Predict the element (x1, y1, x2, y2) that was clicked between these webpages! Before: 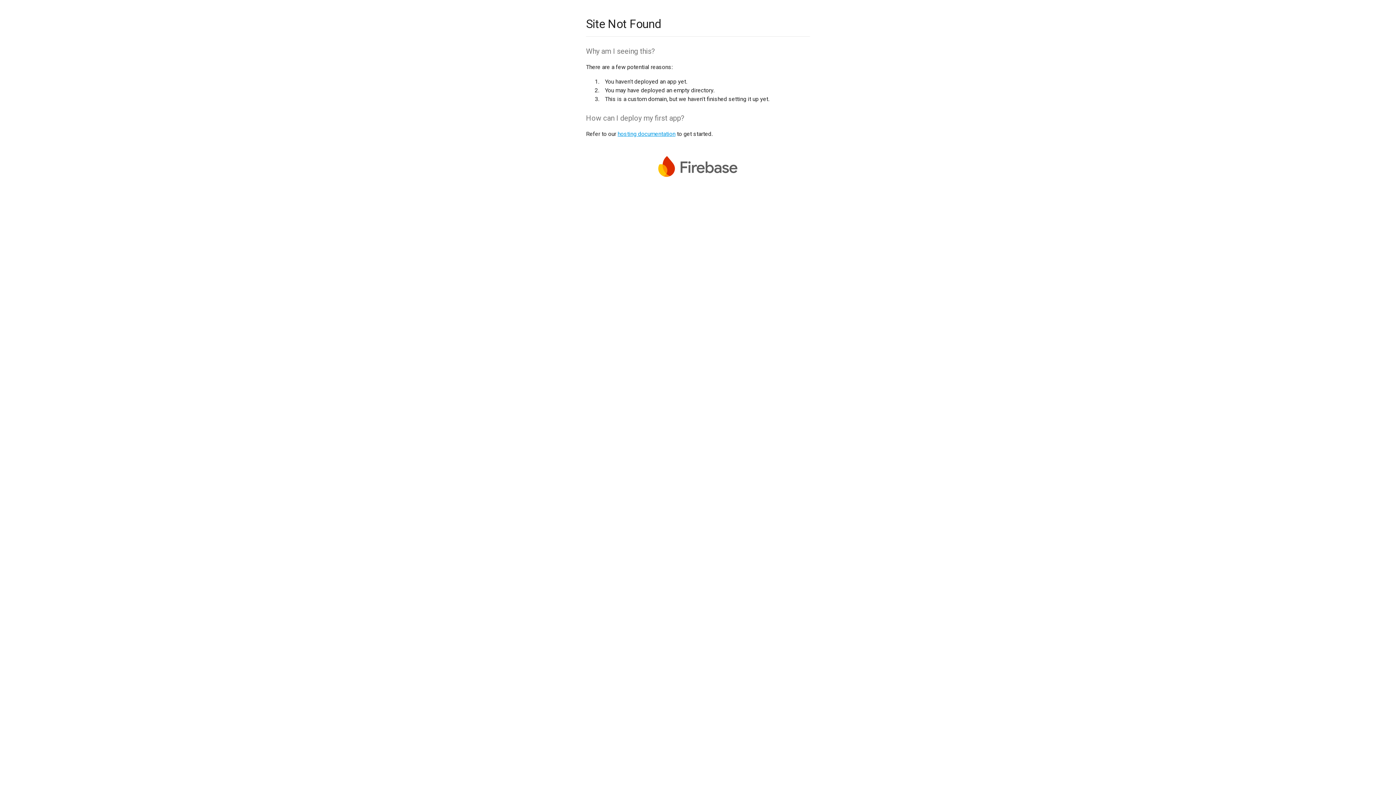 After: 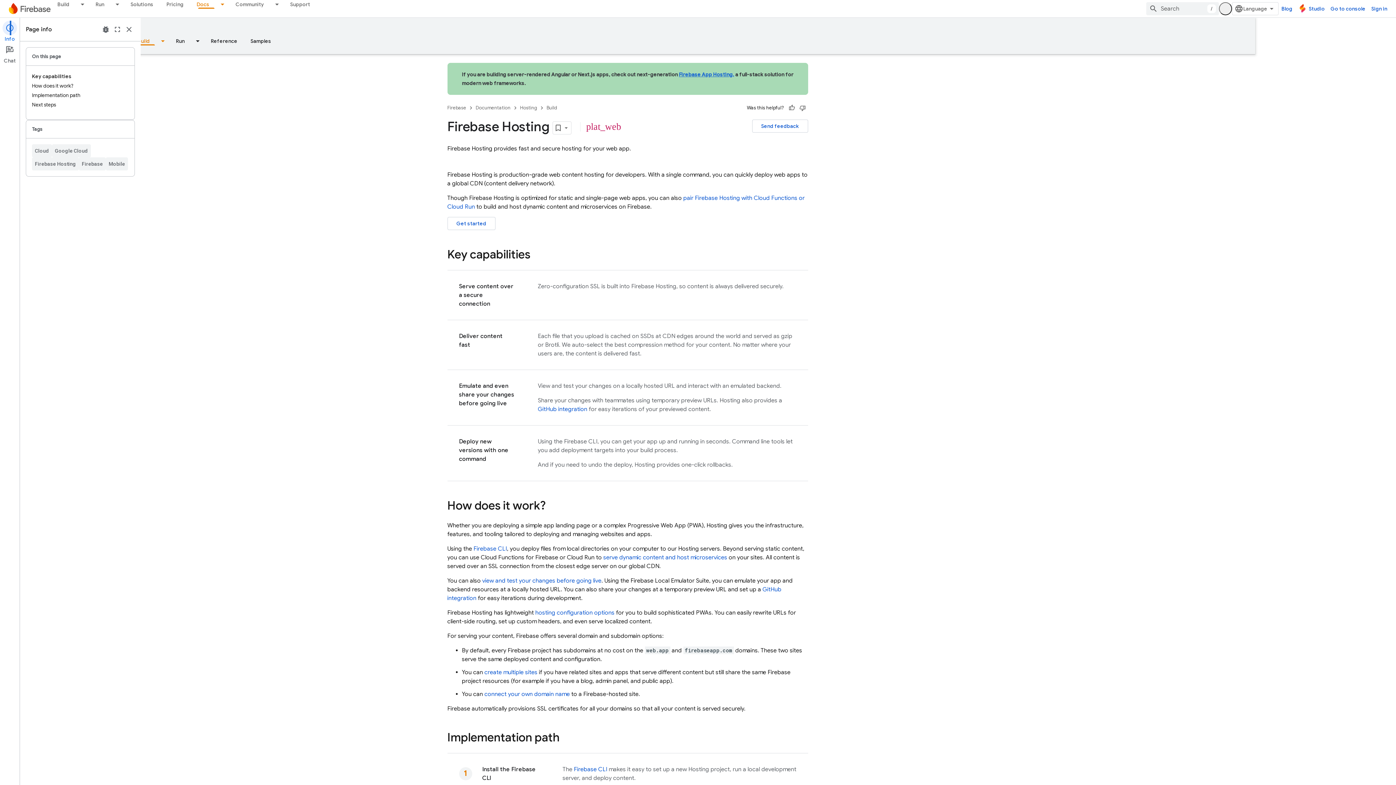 Action: bbox: (617, 130, 675, 137) label: hosting documentation